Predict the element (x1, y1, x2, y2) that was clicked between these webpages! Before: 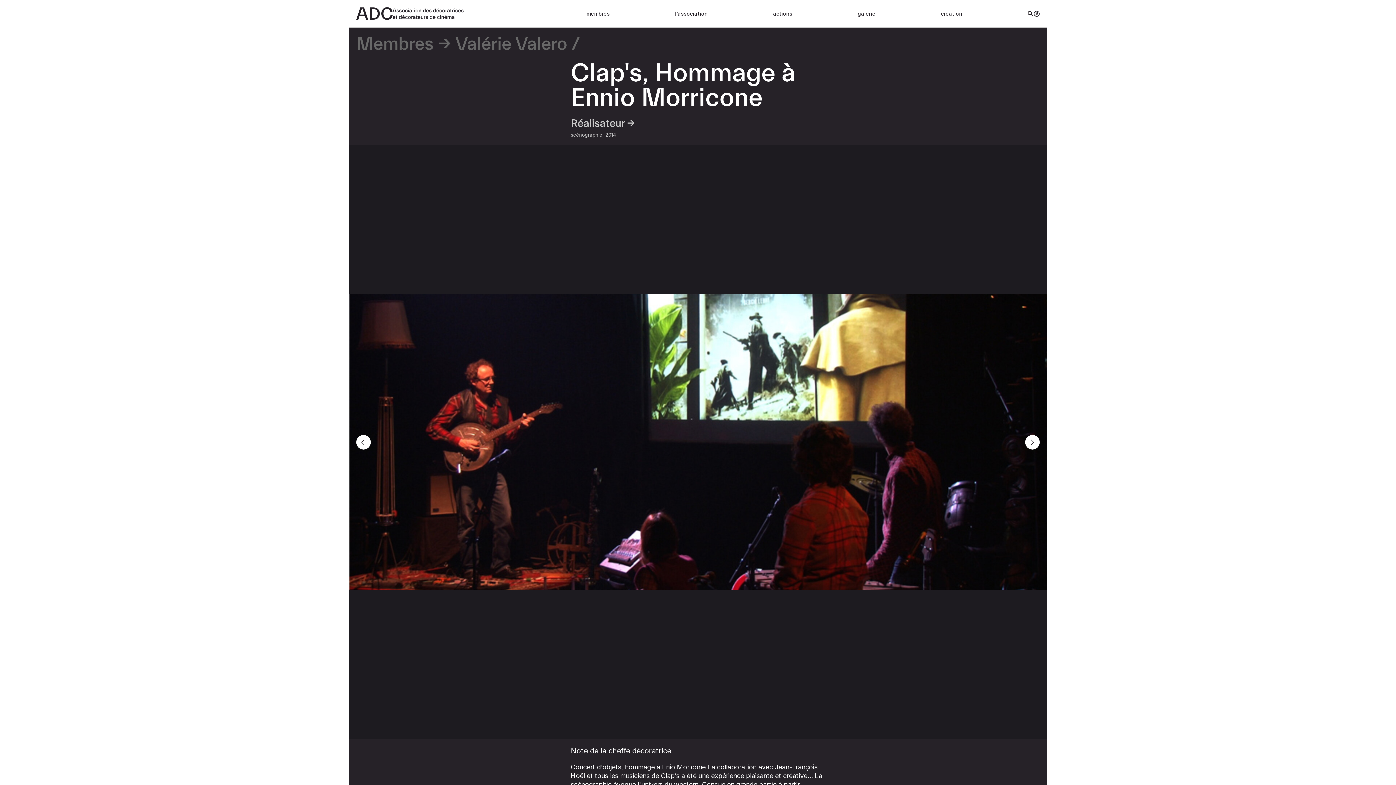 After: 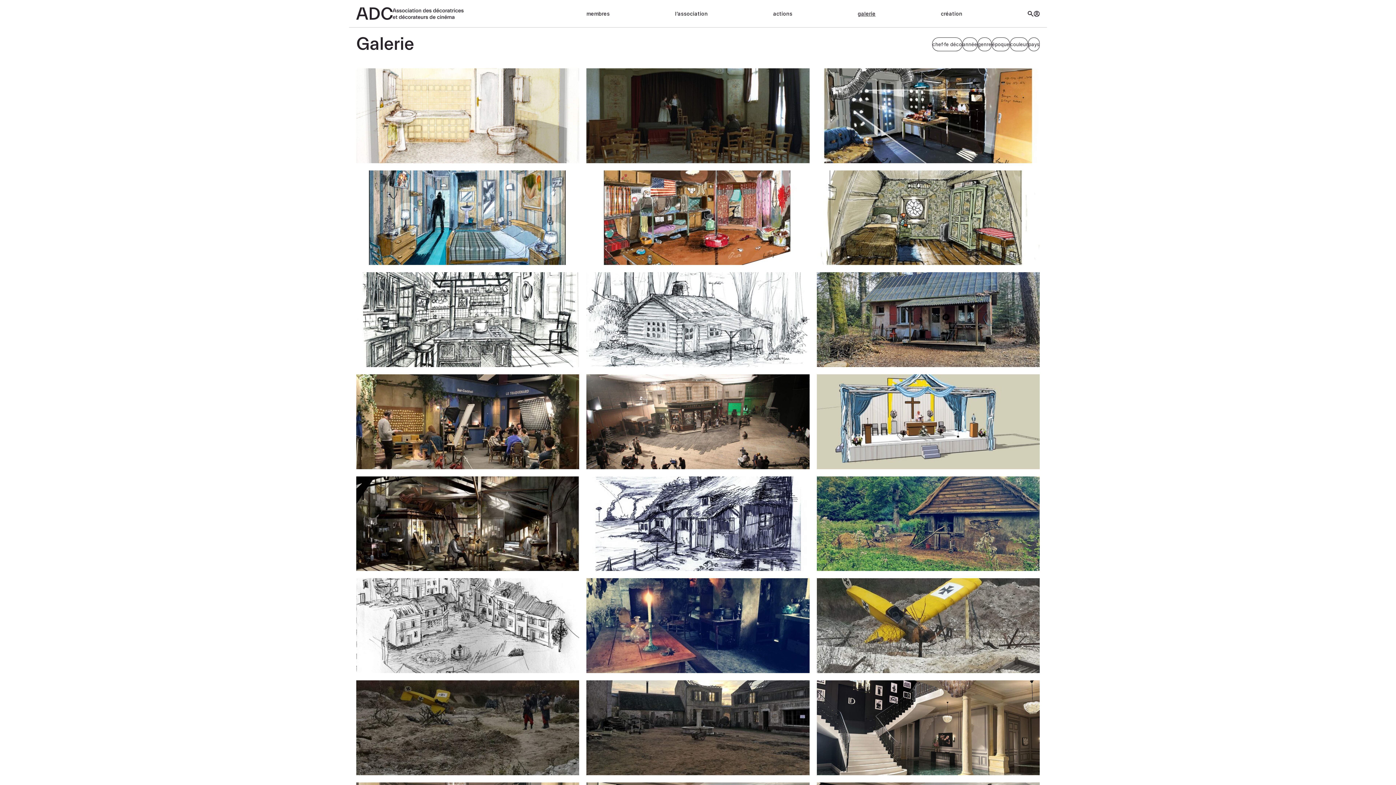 Action: bbox: (857, 10, 875, 16) label: galerie